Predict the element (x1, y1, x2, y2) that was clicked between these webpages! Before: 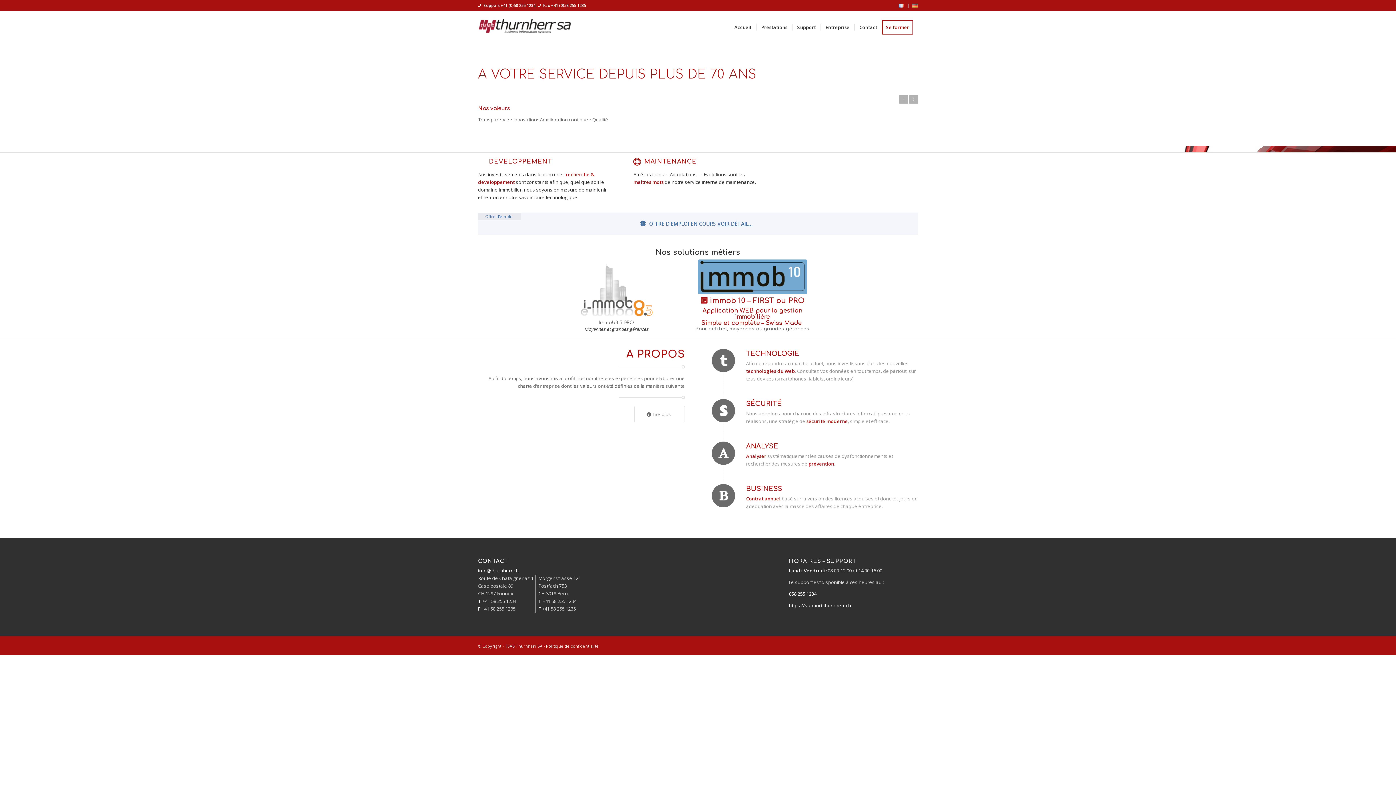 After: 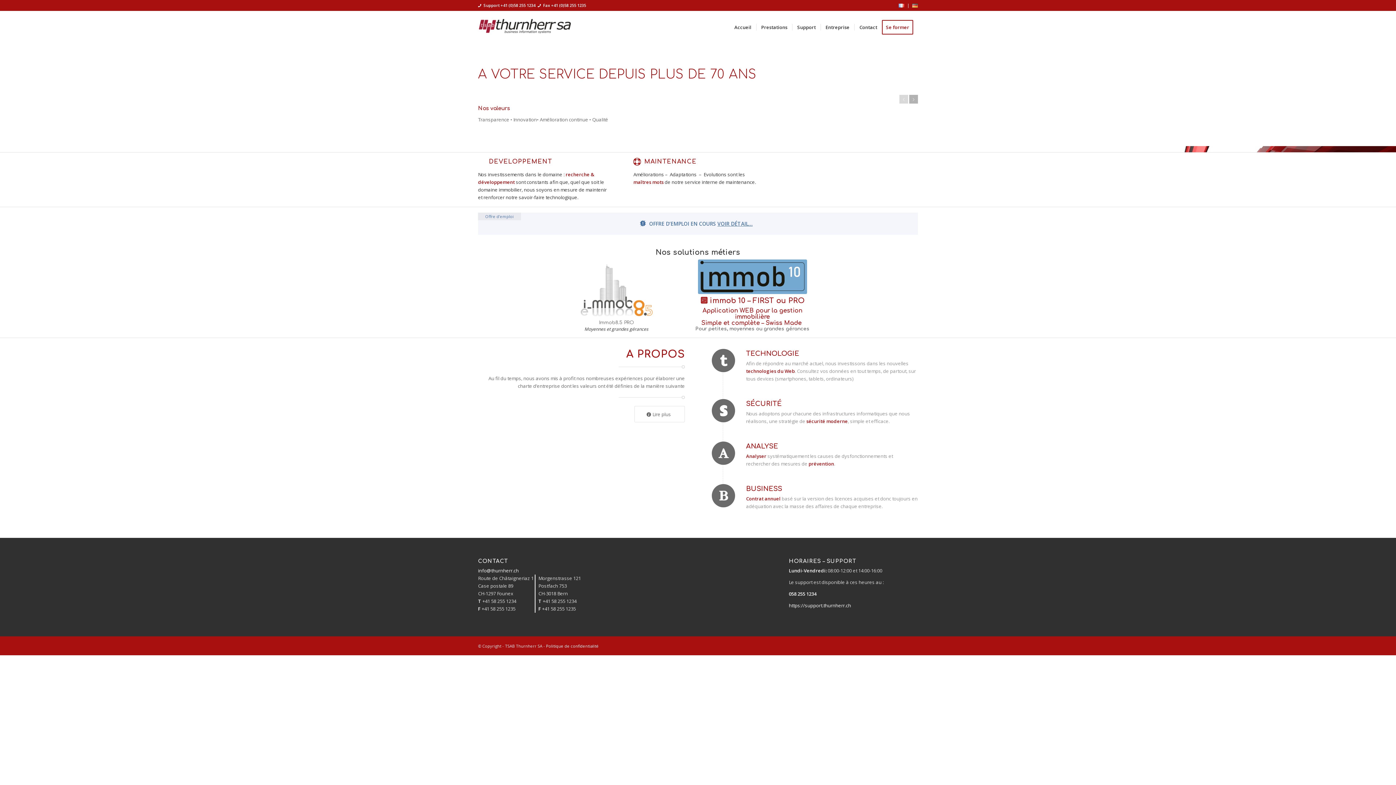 Action: bbox: (899, 94, 908, 103)